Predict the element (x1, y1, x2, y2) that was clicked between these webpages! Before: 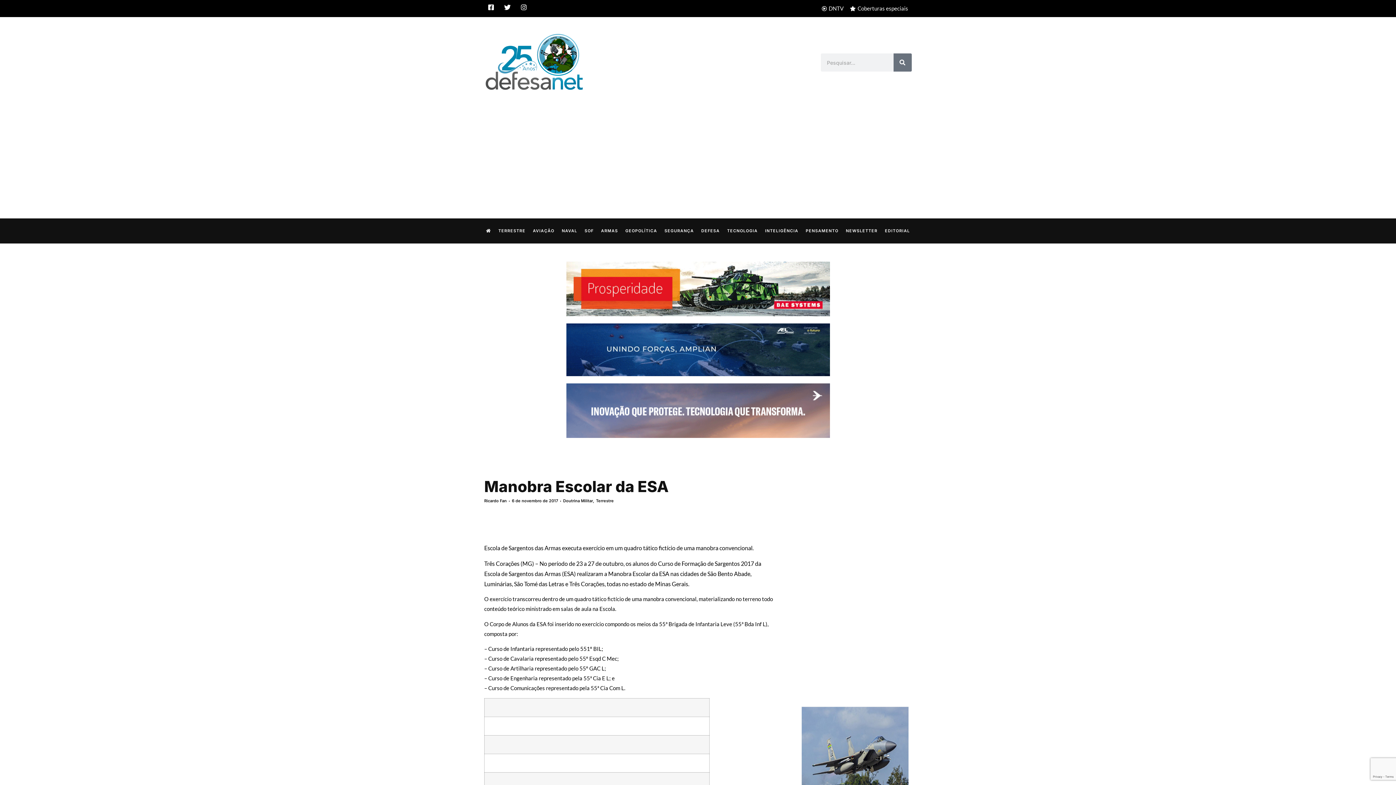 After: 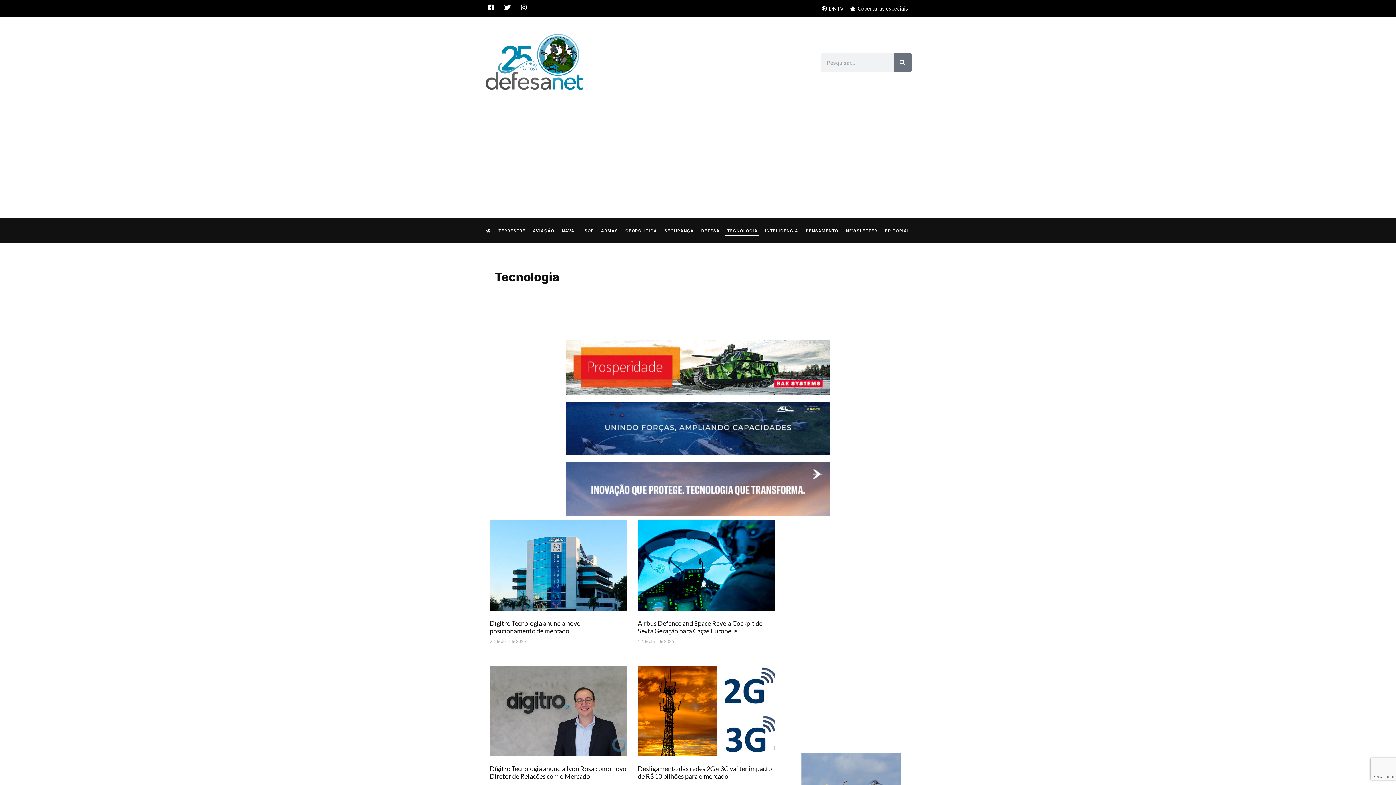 Action: bbox: (725, 225, 759, 236) label: TECNOLOGIA